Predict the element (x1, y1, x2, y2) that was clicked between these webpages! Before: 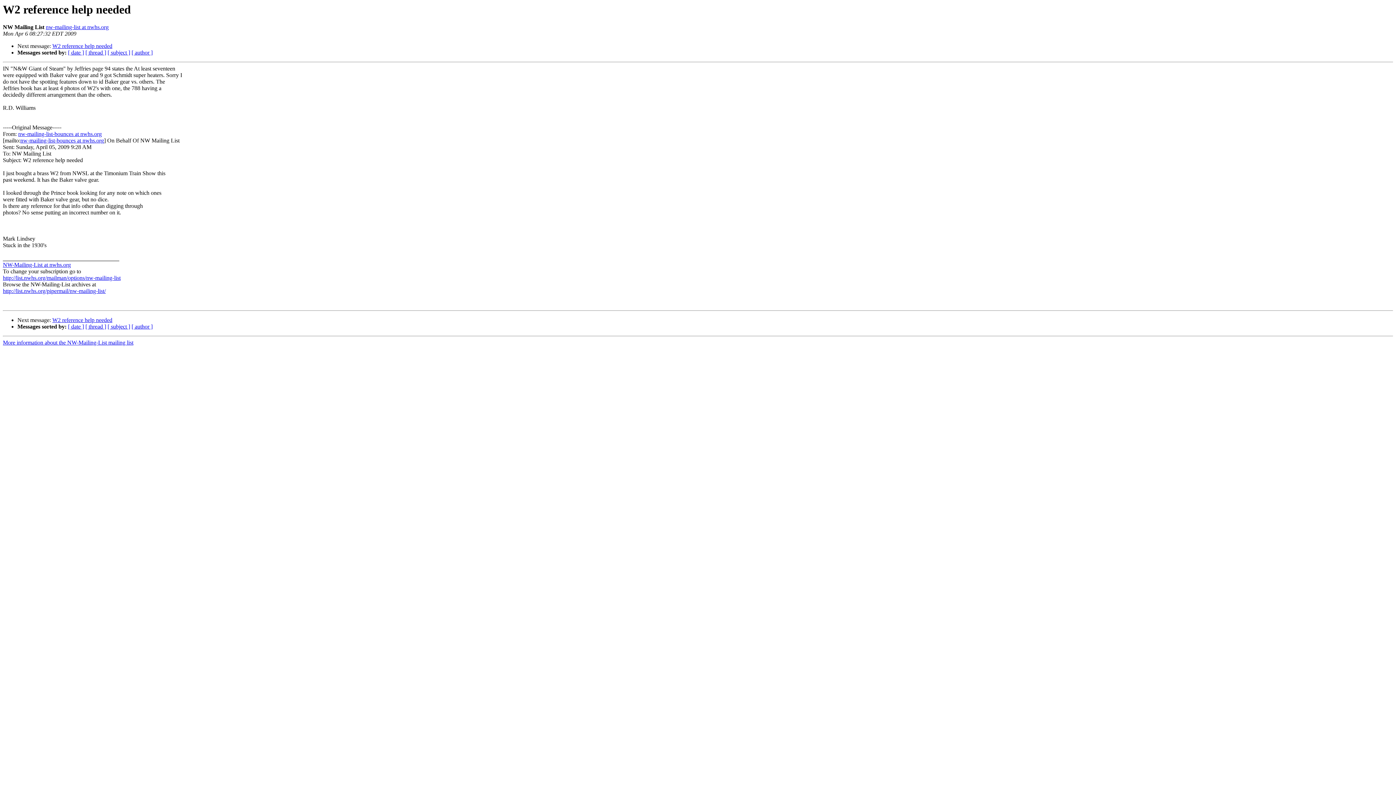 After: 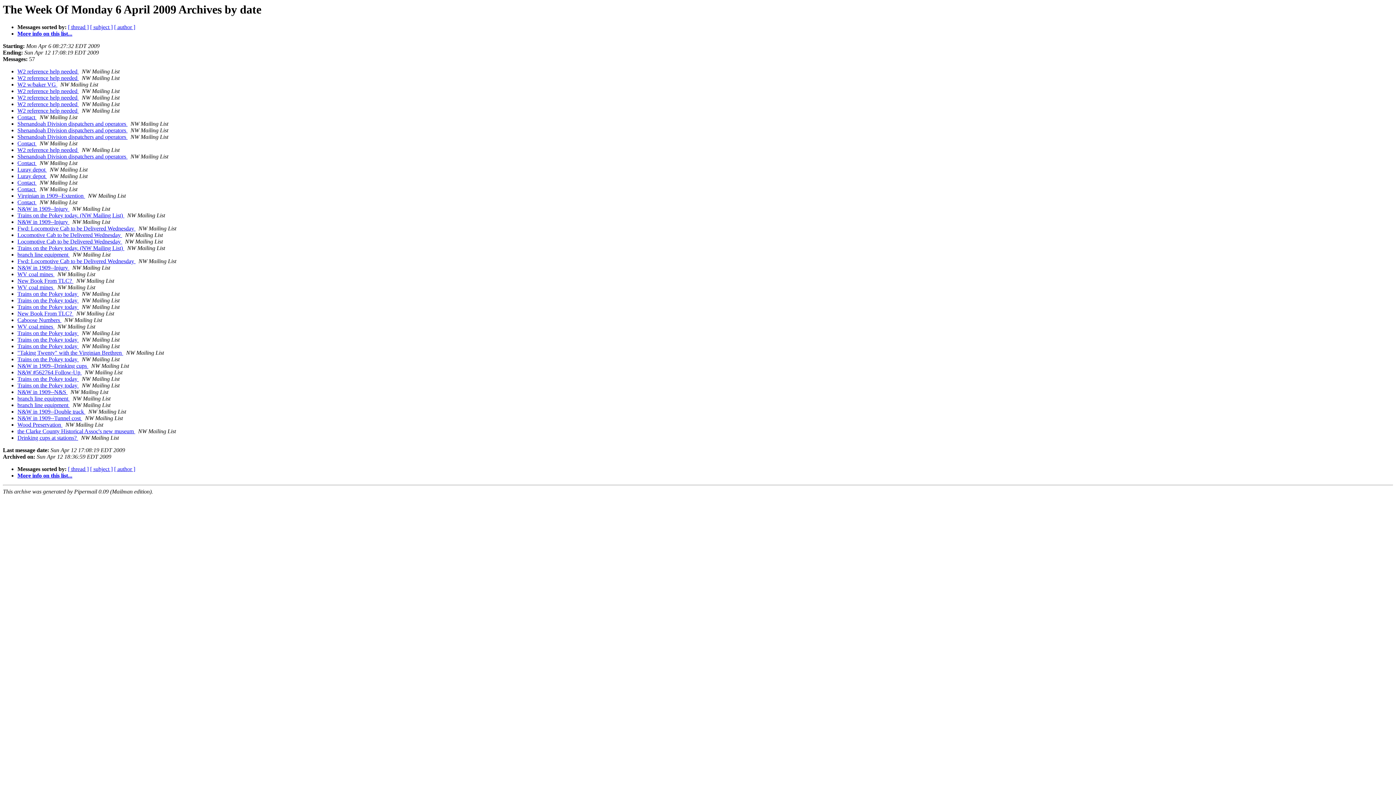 Action: bbox: (68, 323, 84, 329) label: [ date ]